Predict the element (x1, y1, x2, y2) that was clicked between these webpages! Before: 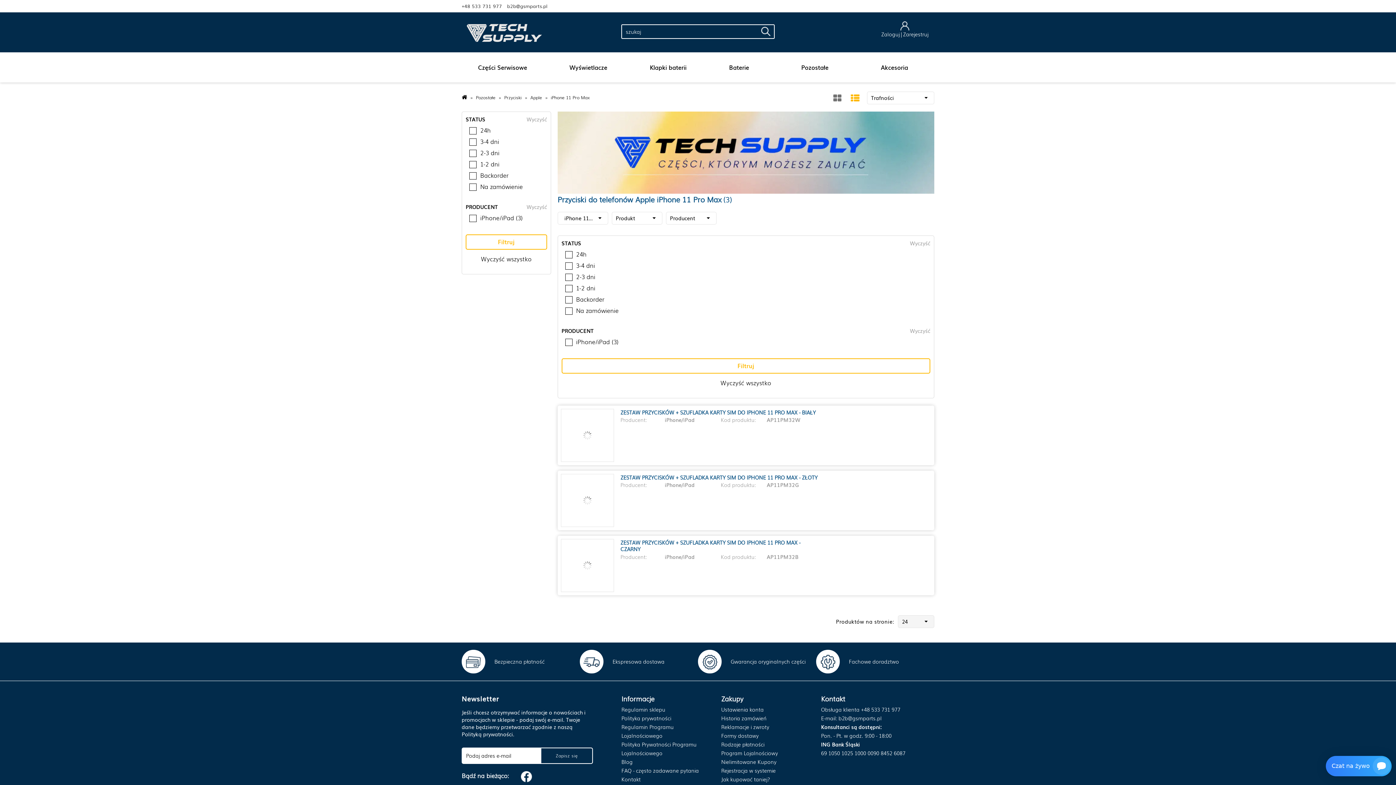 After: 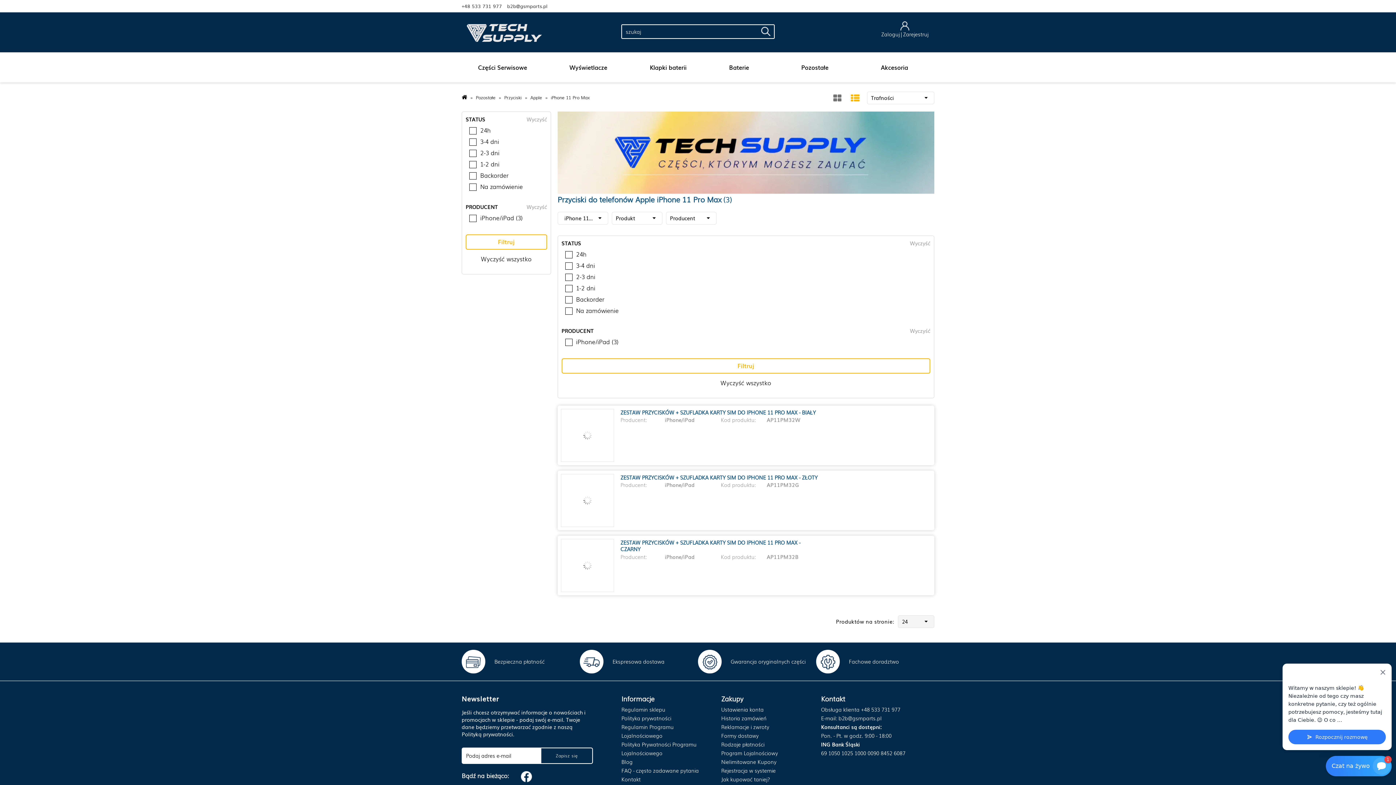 Action: bbox: (461, 1, 502, 10) label: +48 533 731 977